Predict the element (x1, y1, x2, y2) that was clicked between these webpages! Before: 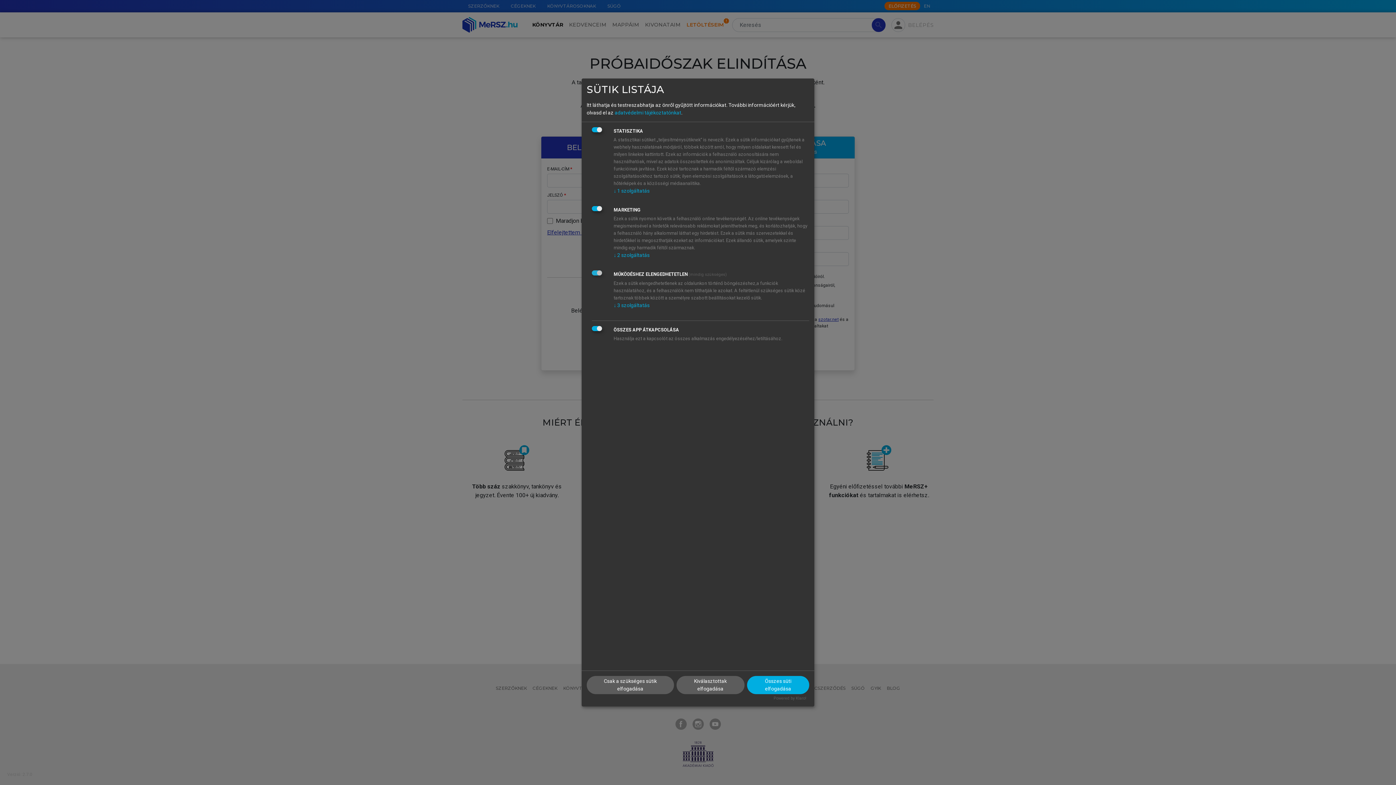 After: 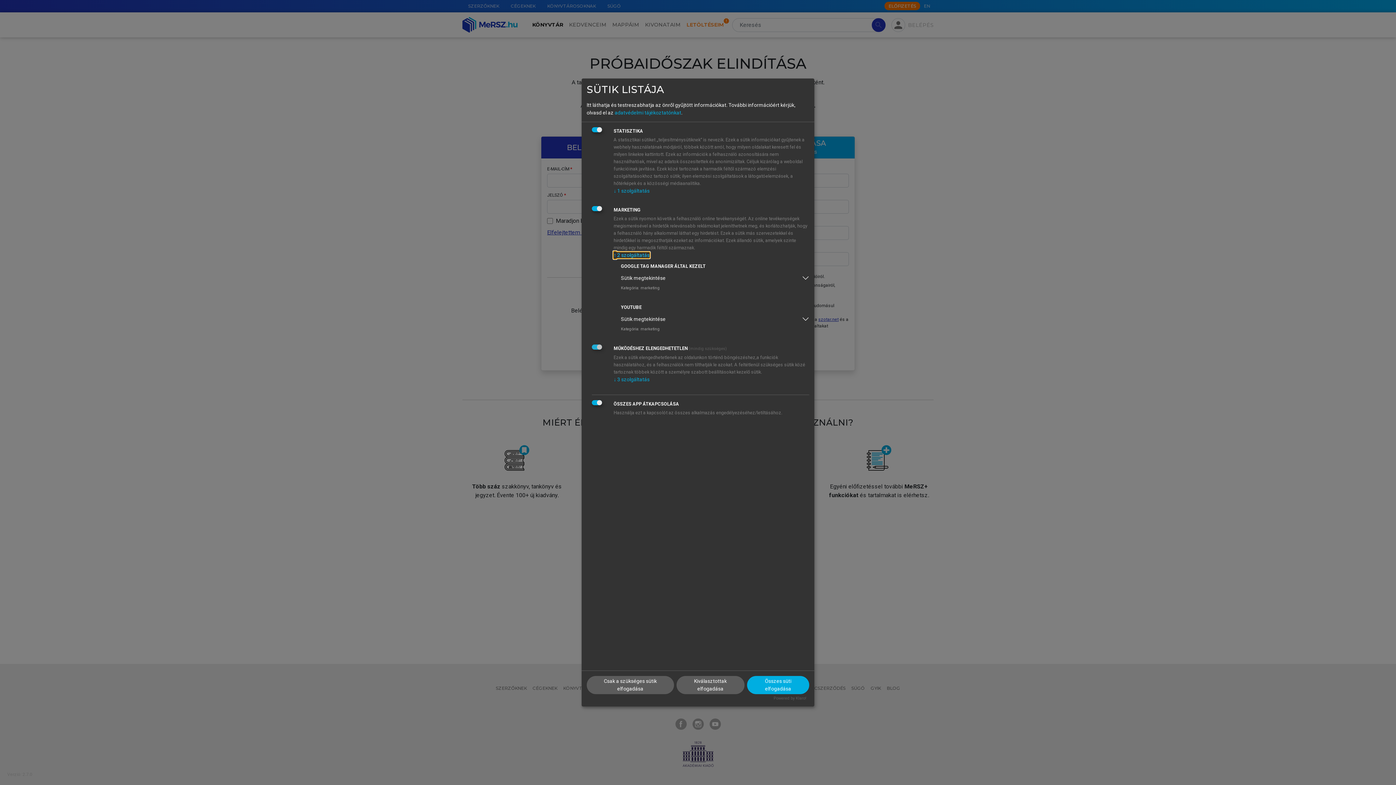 Action: bbox: (613, 252, 649, 258) label: ↓ 2 szolgáltatás